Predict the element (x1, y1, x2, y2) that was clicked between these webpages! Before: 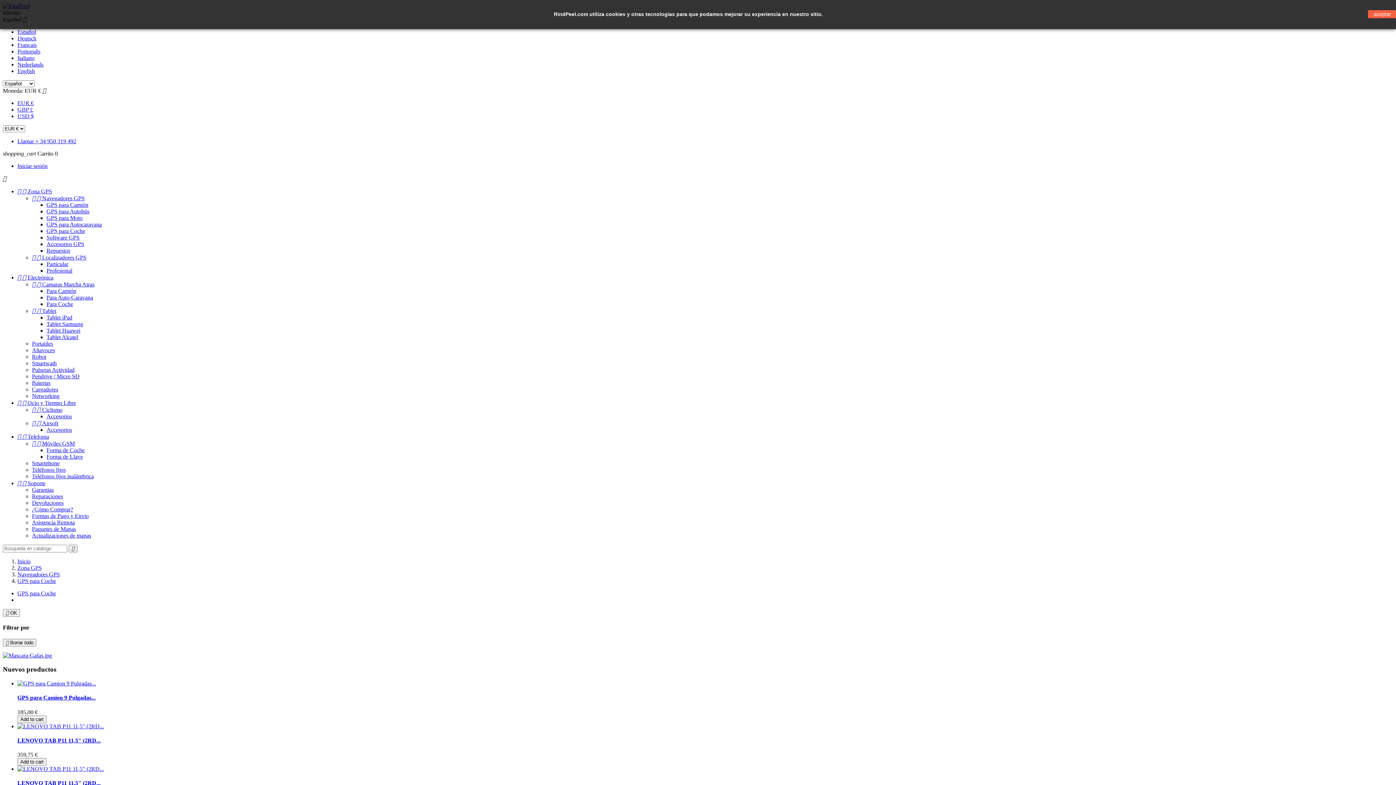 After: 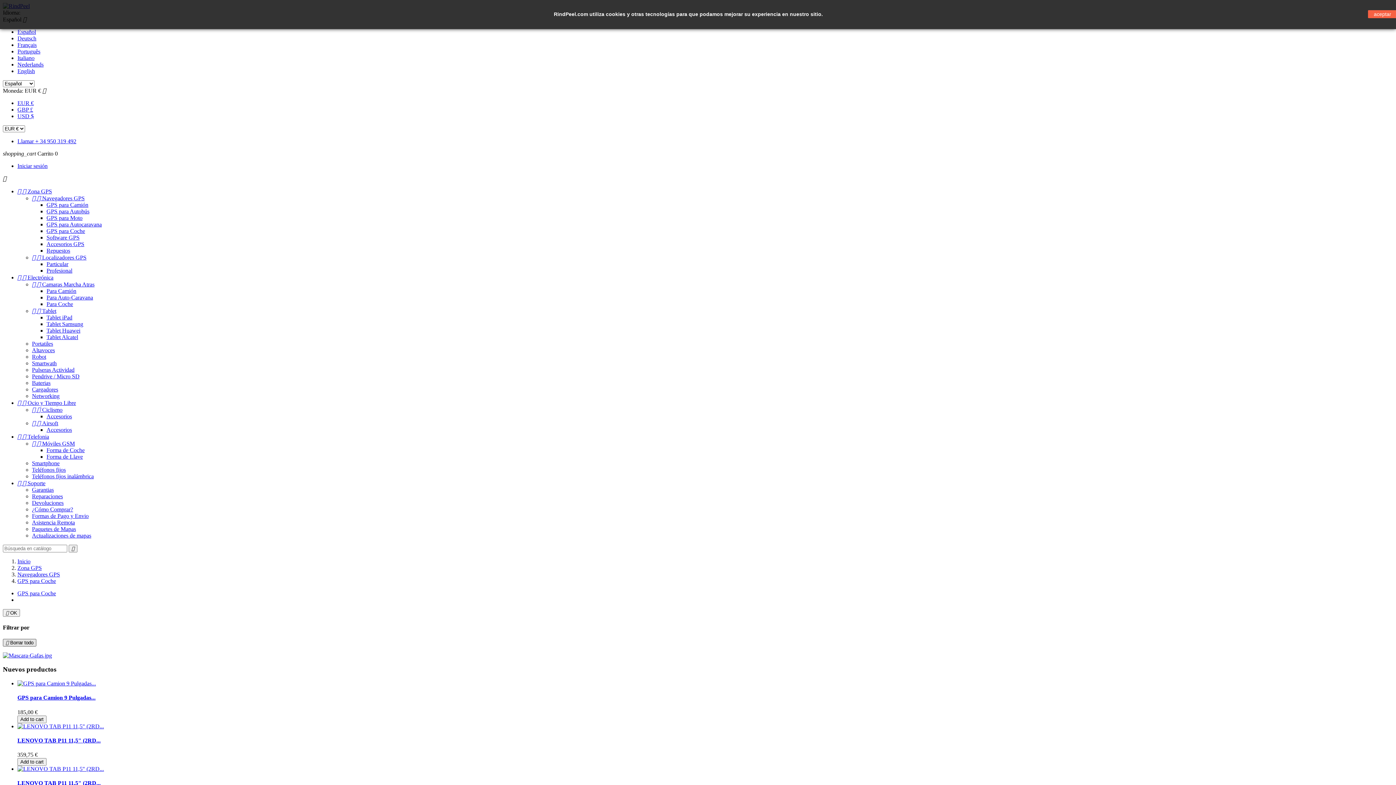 Action: bbox: (2, 639, 36, 646) label:  Borrar todo